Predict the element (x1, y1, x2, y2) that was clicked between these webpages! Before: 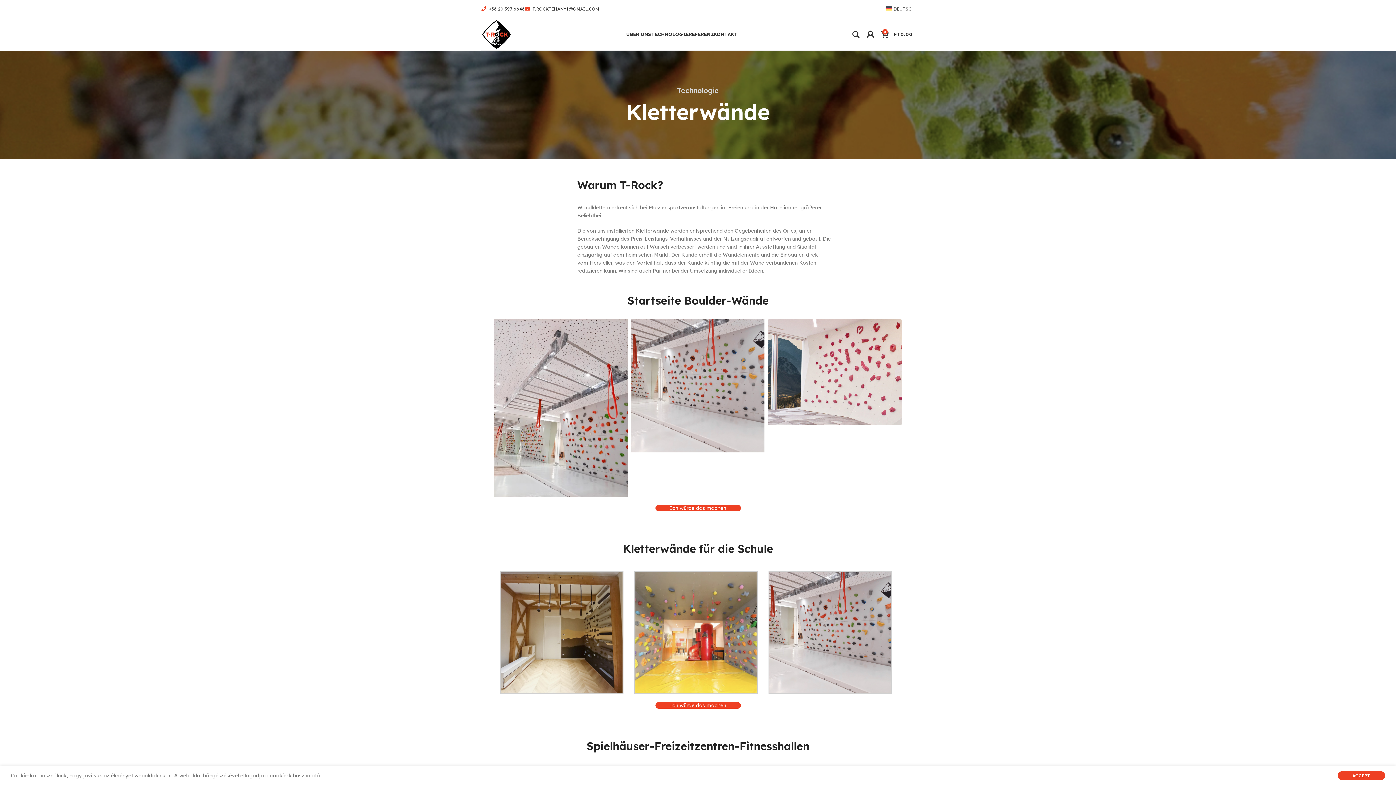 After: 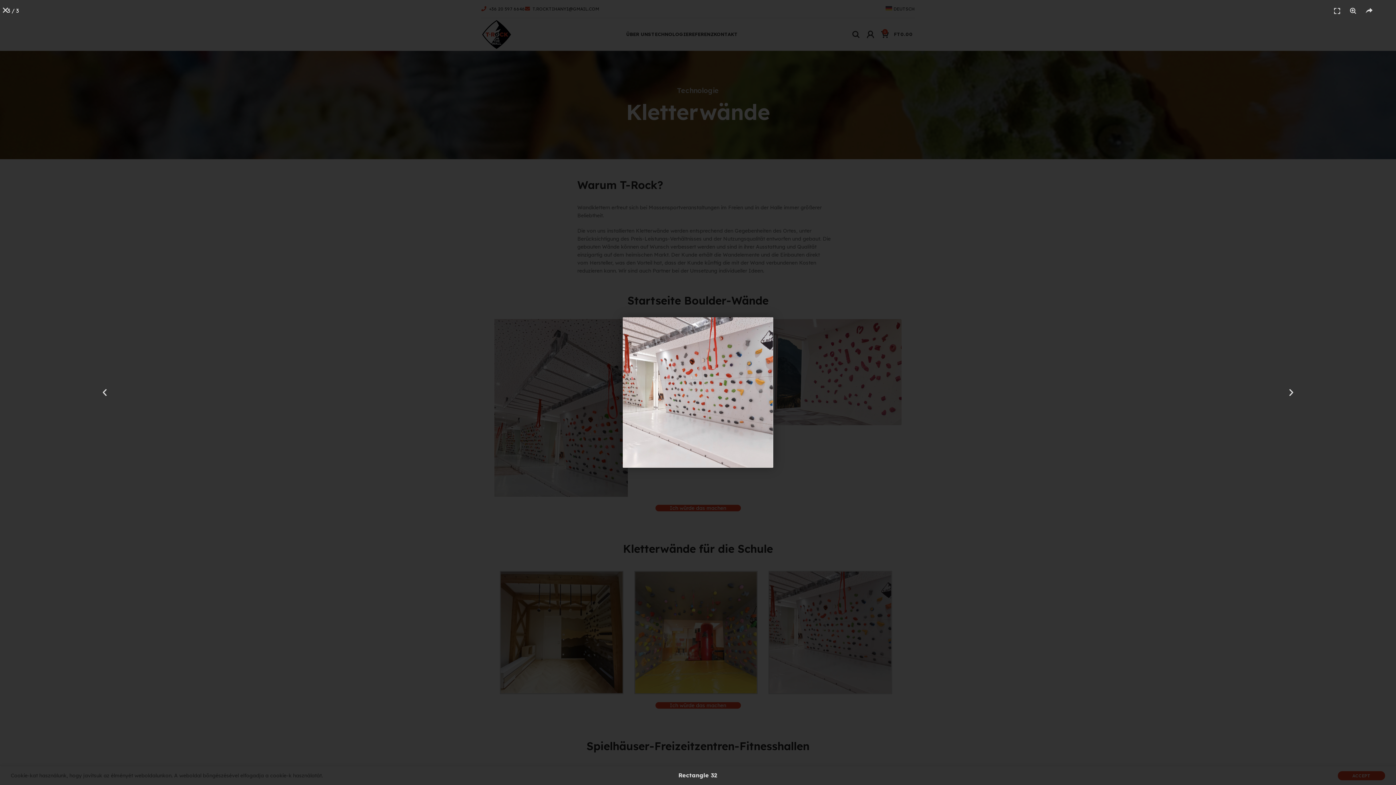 Action: bbox: (768, 629, 892, 635)